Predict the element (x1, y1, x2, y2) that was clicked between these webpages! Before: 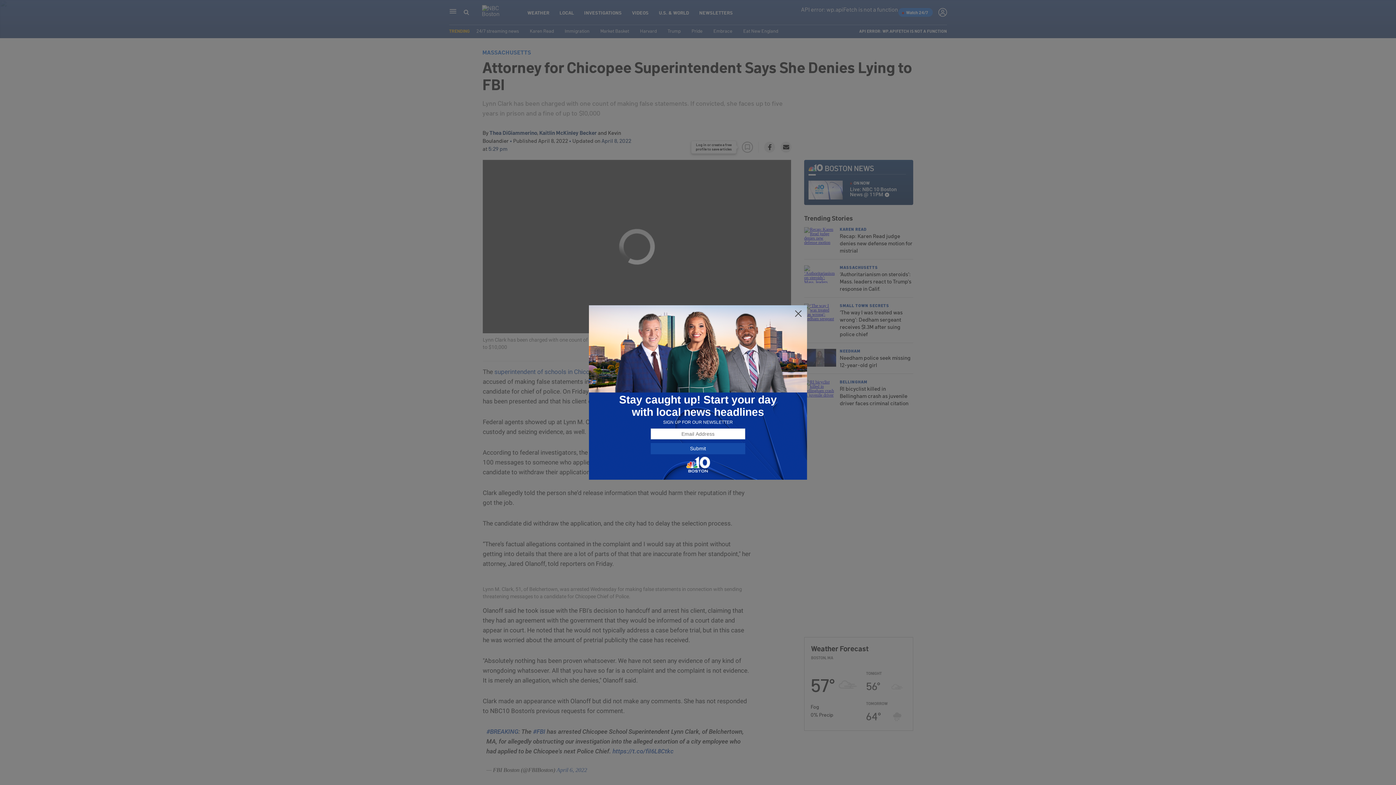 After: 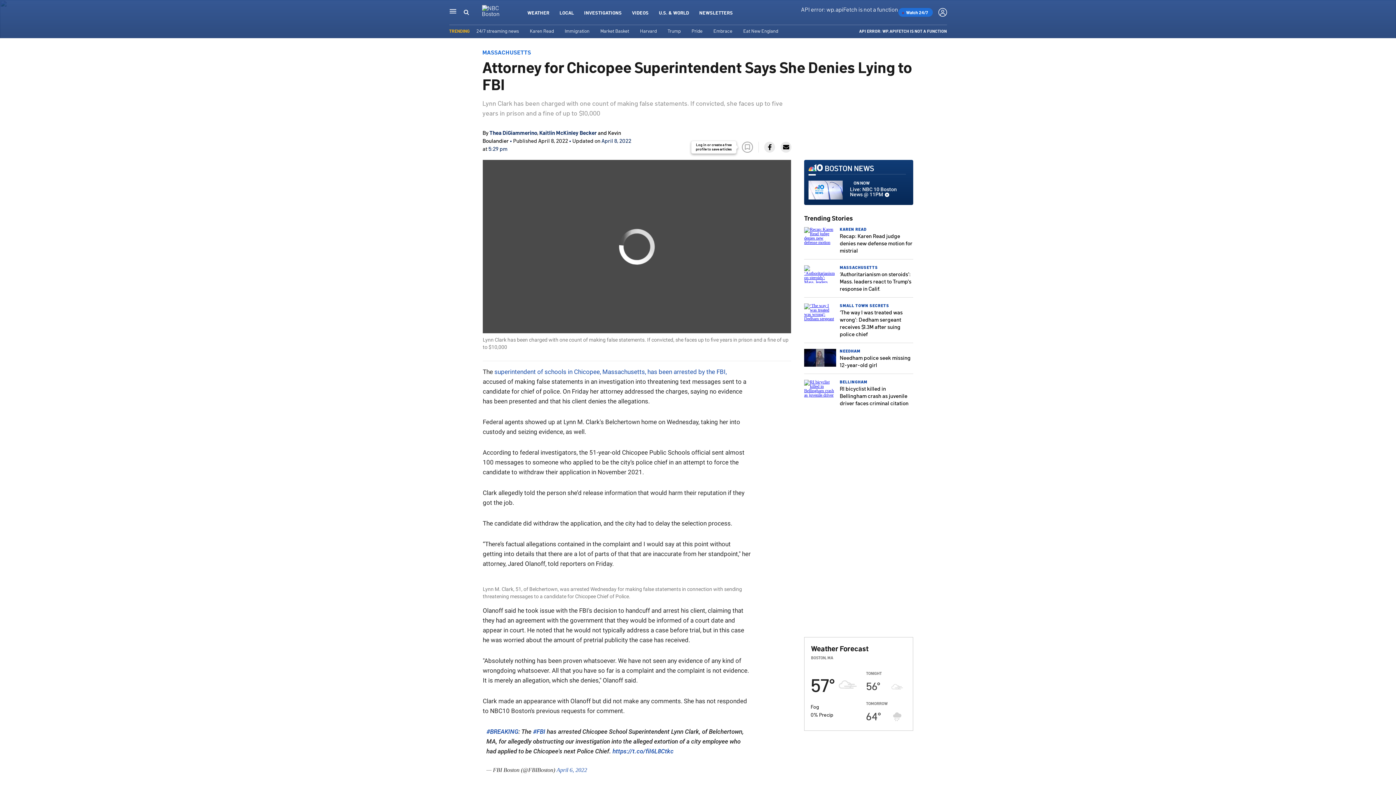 Action: bbox: (794, 309, 802, 318)